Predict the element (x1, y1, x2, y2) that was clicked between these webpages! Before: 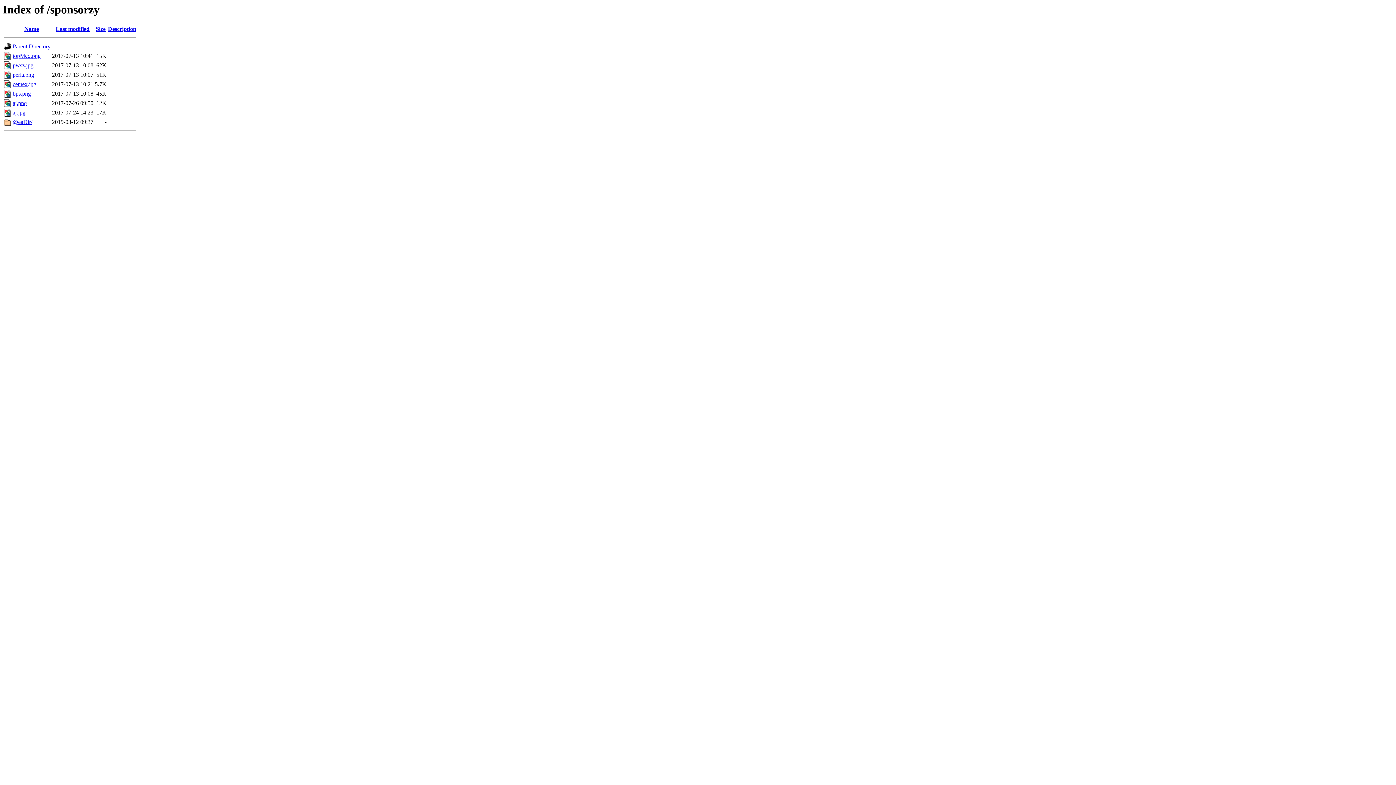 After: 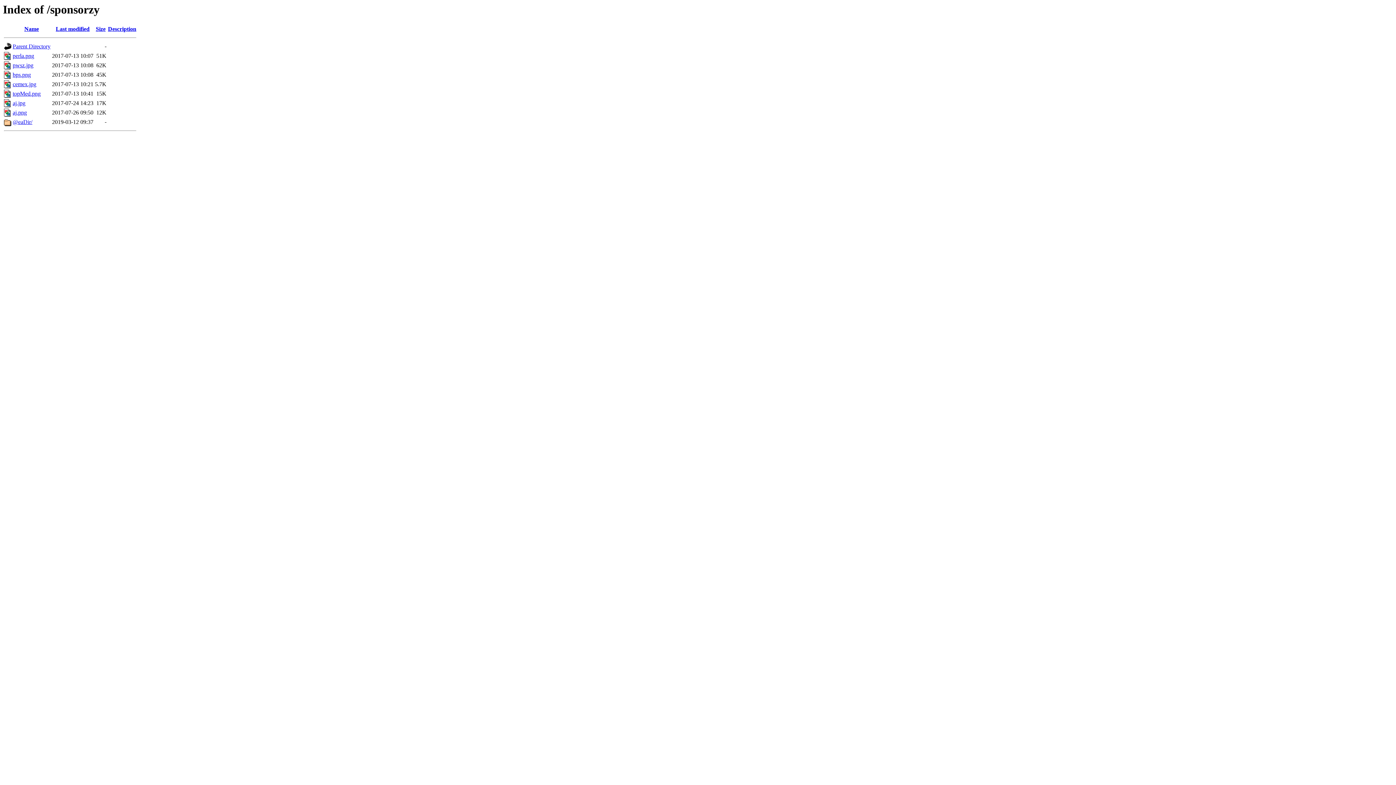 Action: label: Last modified bbox: (55, 25, 89, 32)